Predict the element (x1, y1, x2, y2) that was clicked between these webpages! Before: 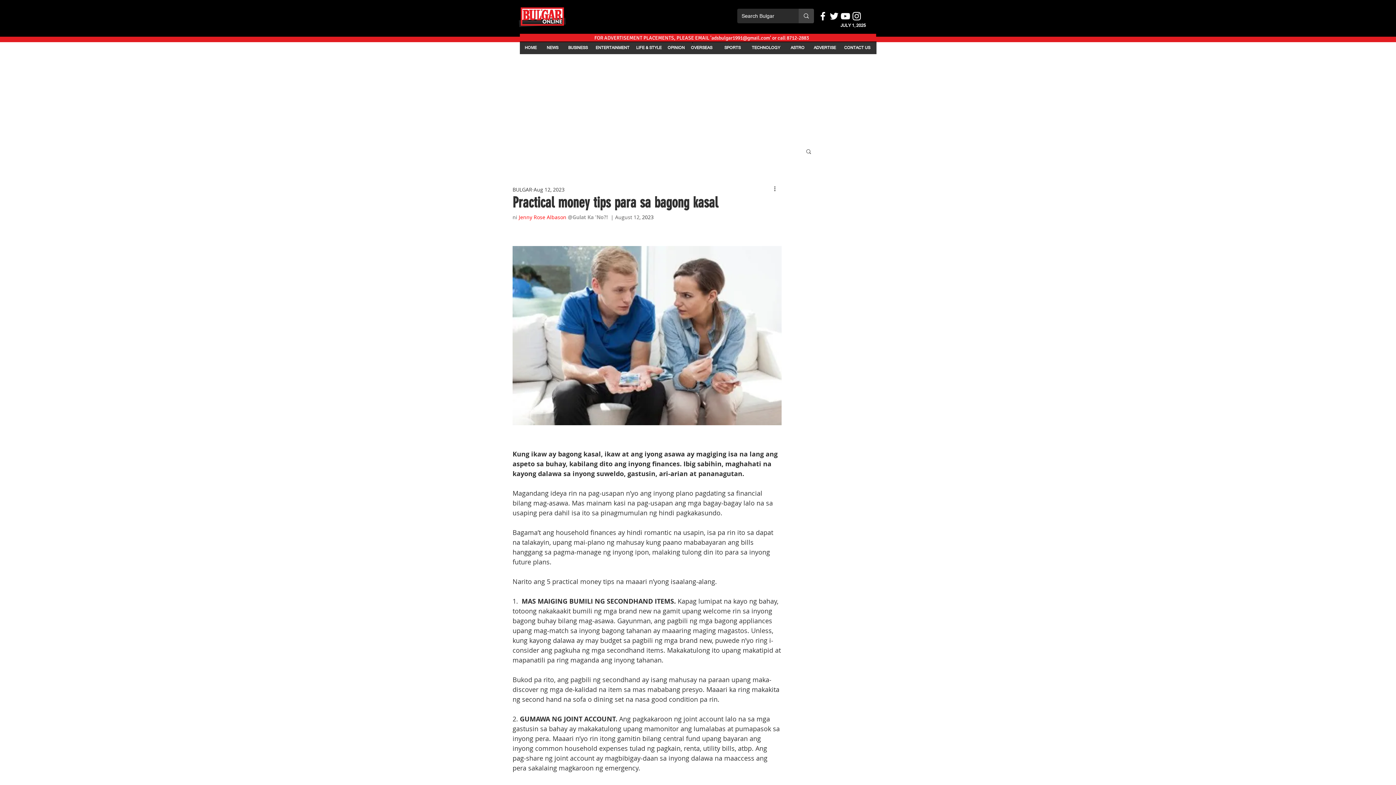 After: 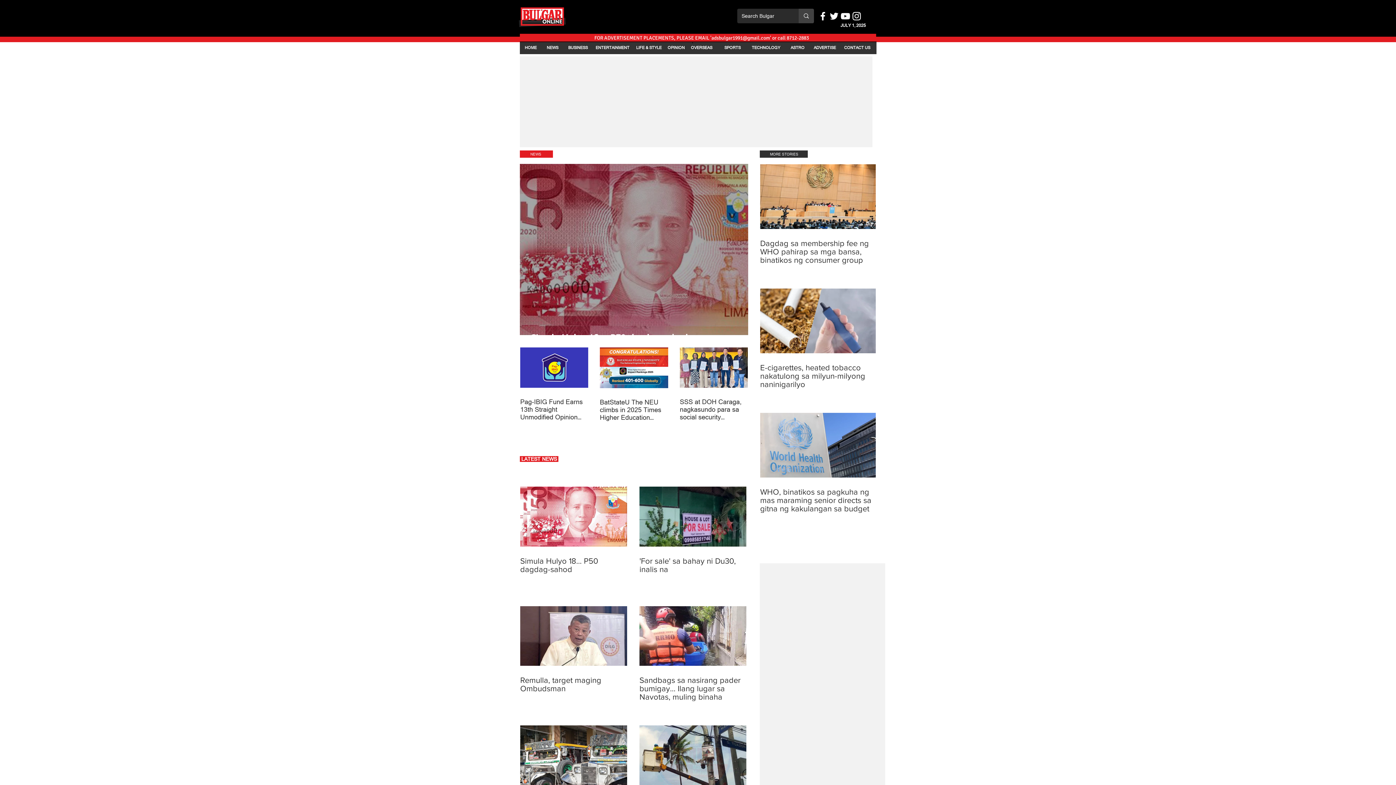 Action: bbox: (541, 41, 563, 54) label: NEWS